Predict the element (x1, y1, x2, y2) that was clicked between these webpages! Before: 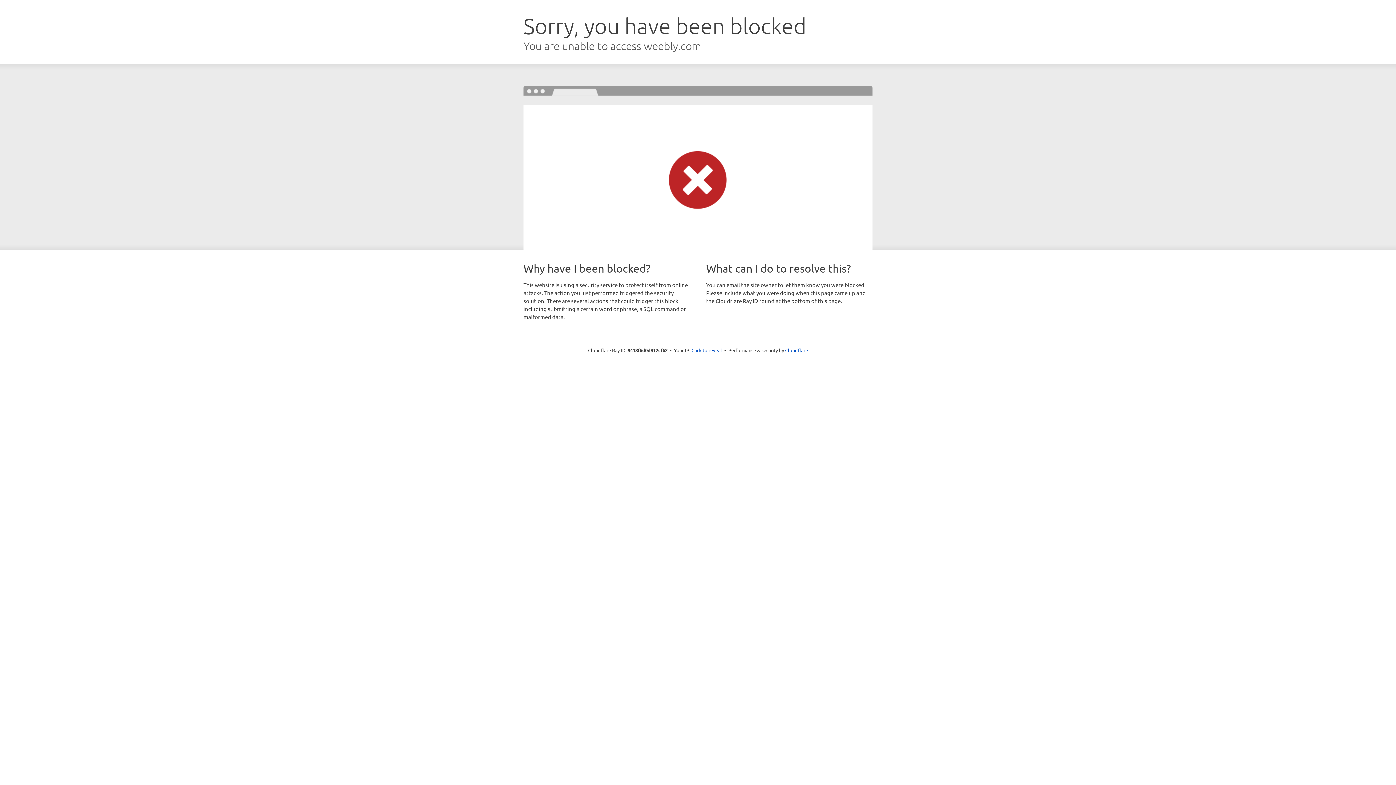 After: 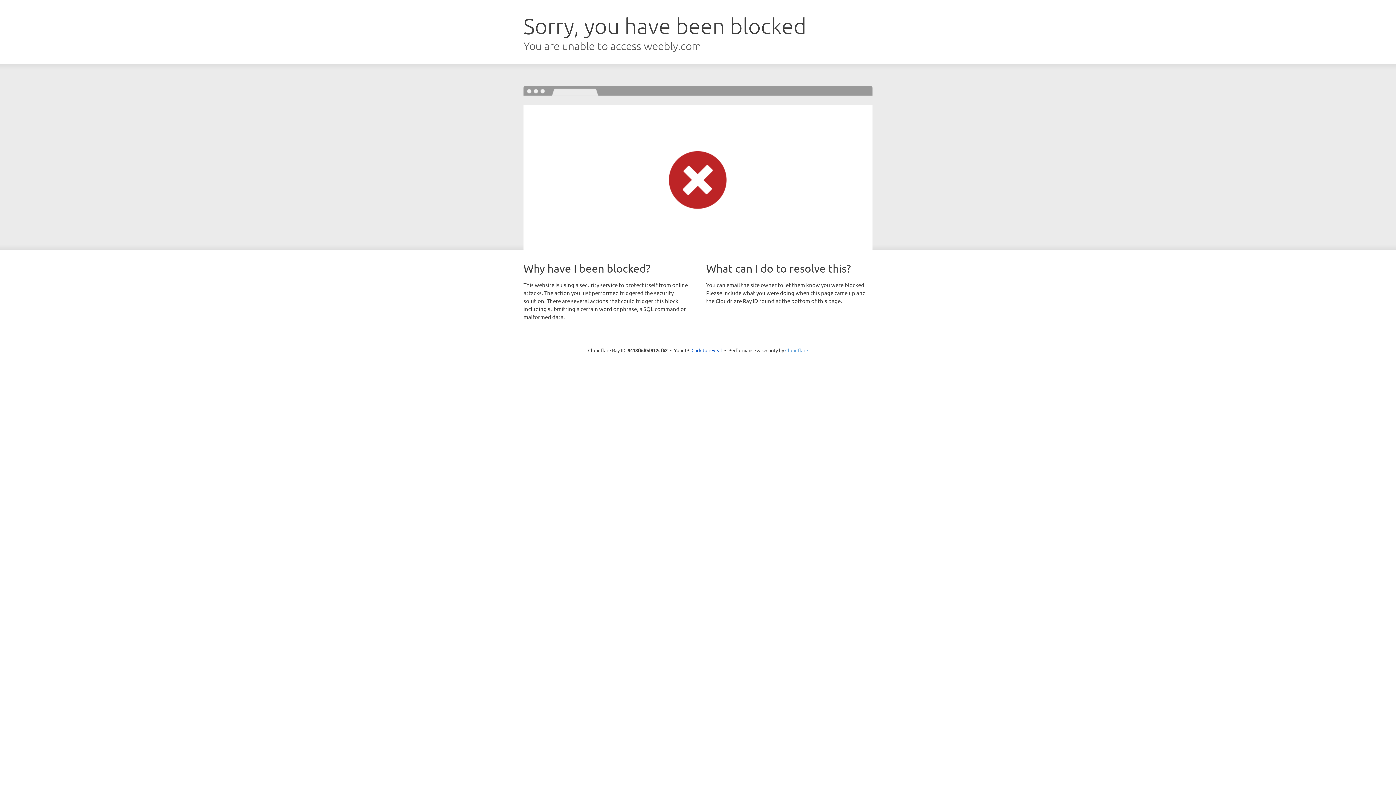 Action: bbox: (785, 347, 808, 353) label: Cloudflare